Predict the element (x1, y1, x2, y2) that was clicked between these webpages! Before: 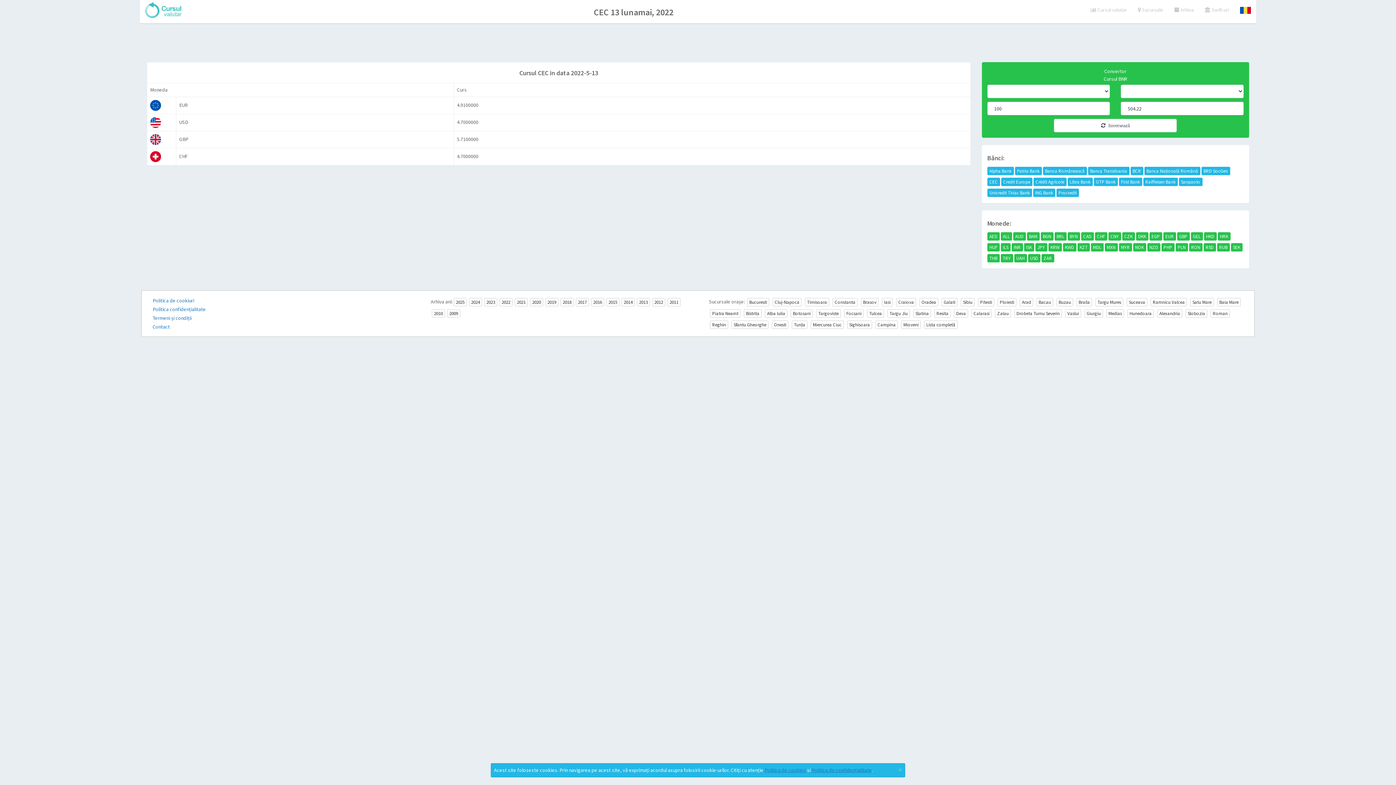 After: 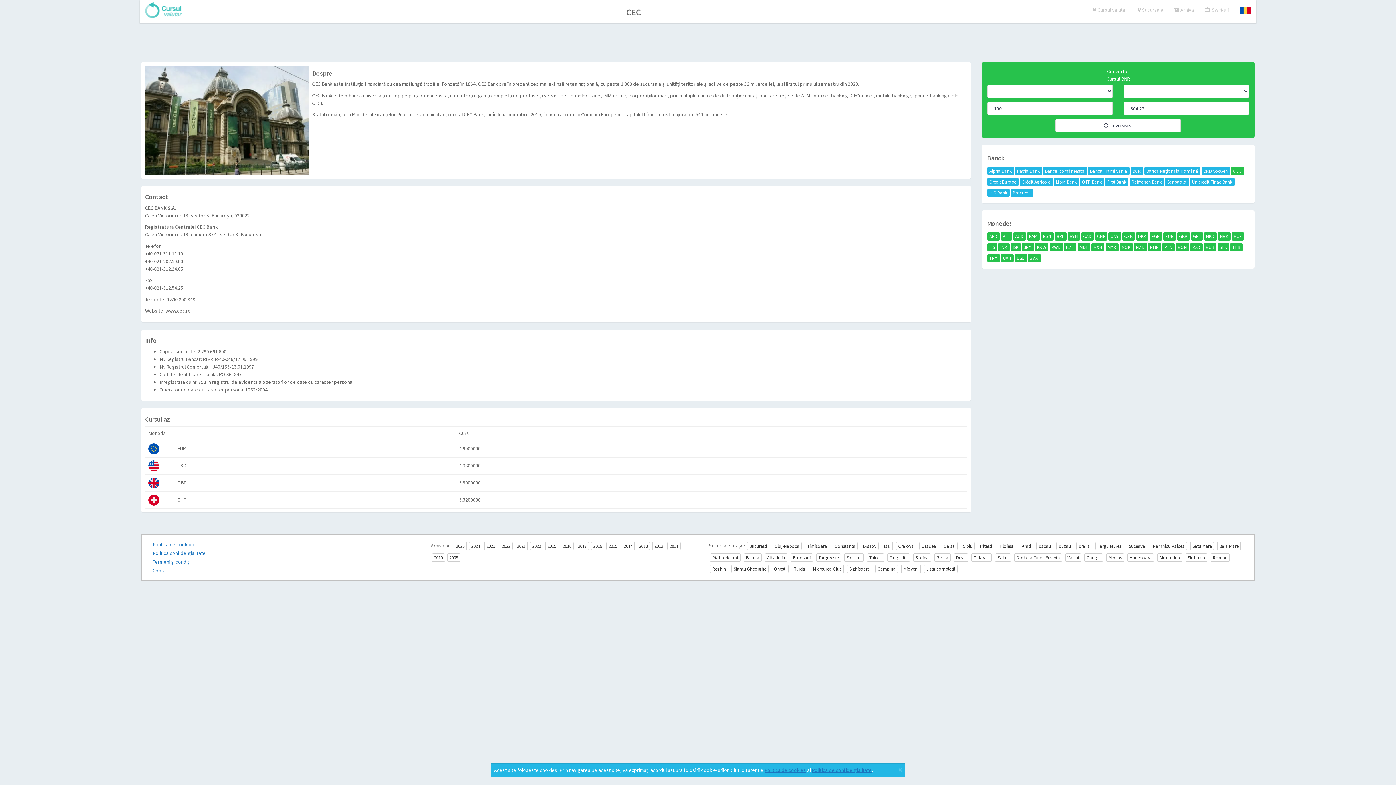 Action: bbox: (987, 177, 1000, 186) label: CEC